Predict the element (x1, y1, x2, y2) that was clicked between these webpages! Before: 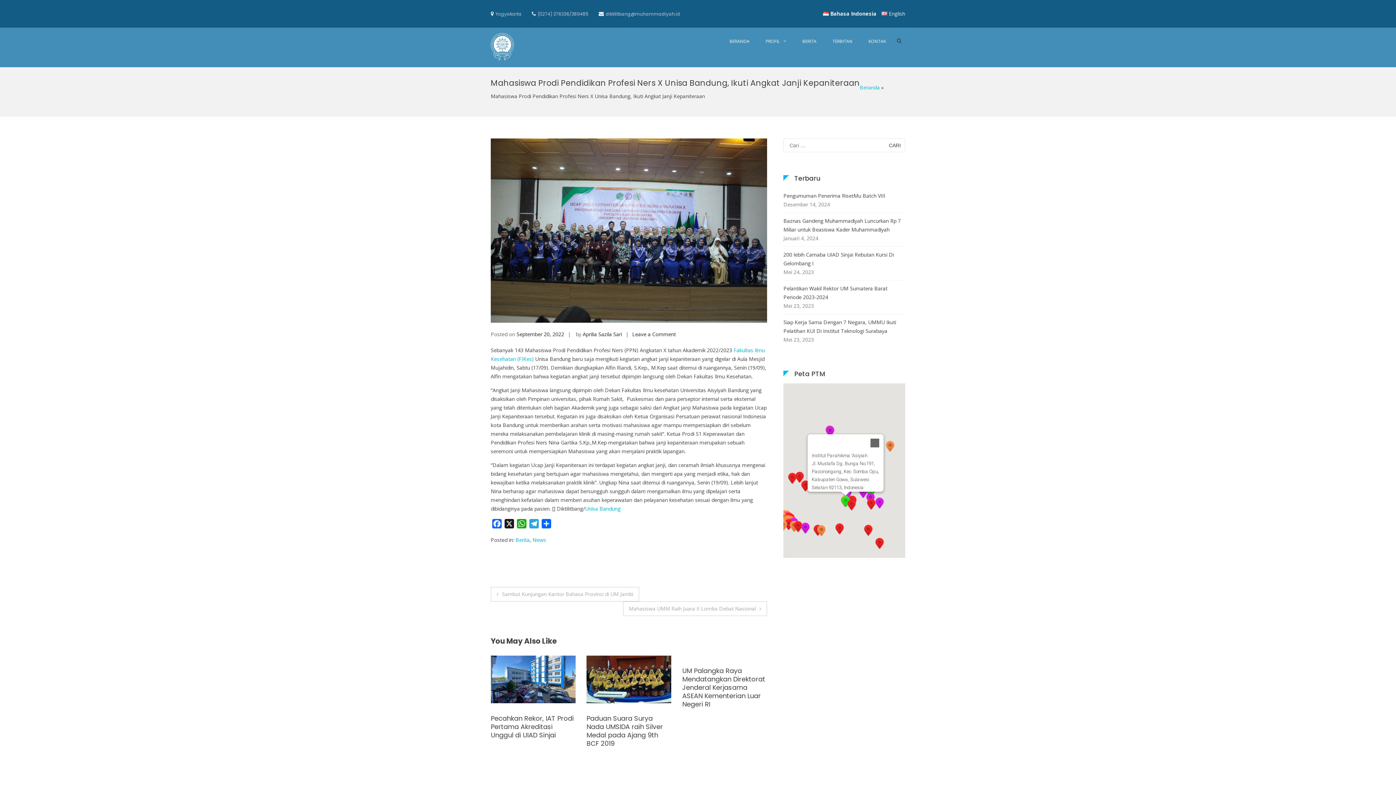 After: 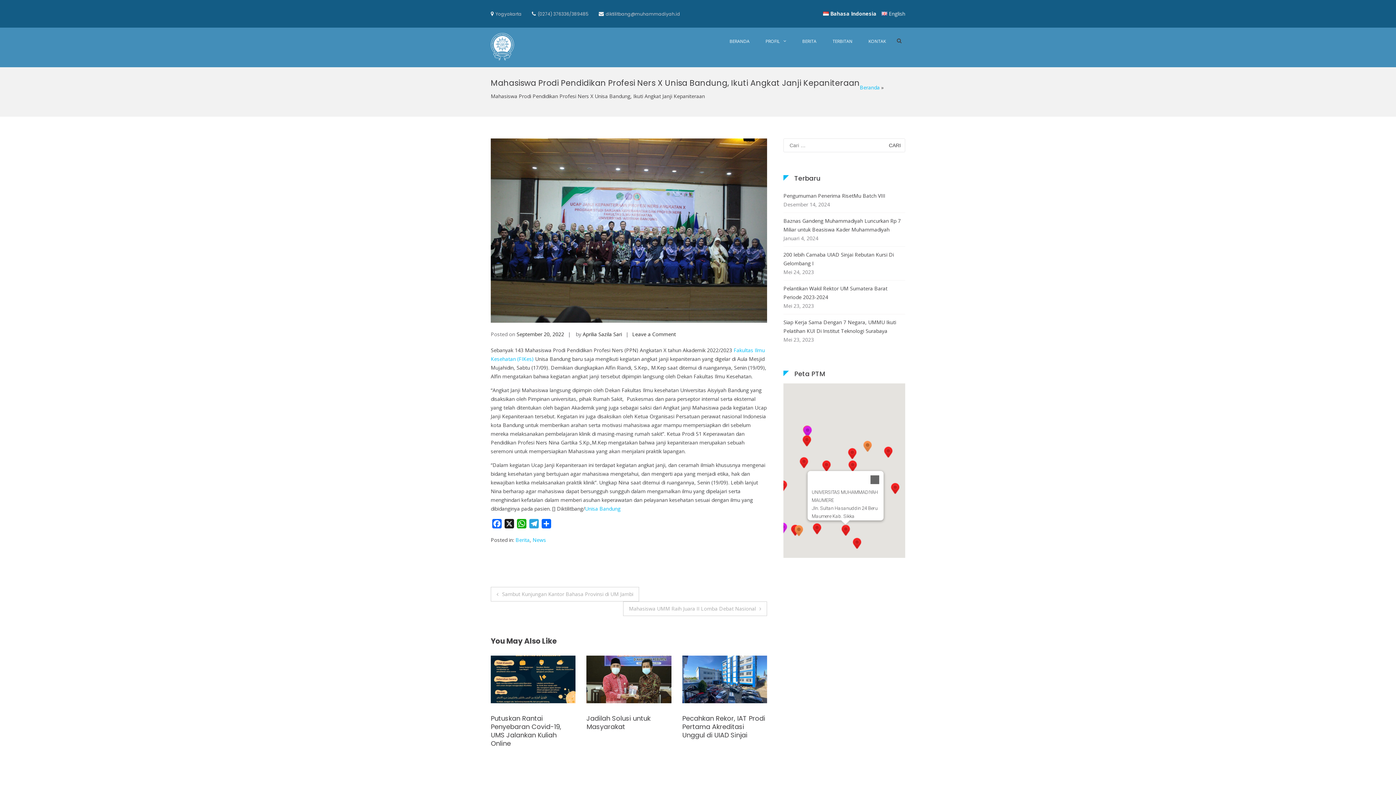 Action: bbox: (862, 524, 874, 536)